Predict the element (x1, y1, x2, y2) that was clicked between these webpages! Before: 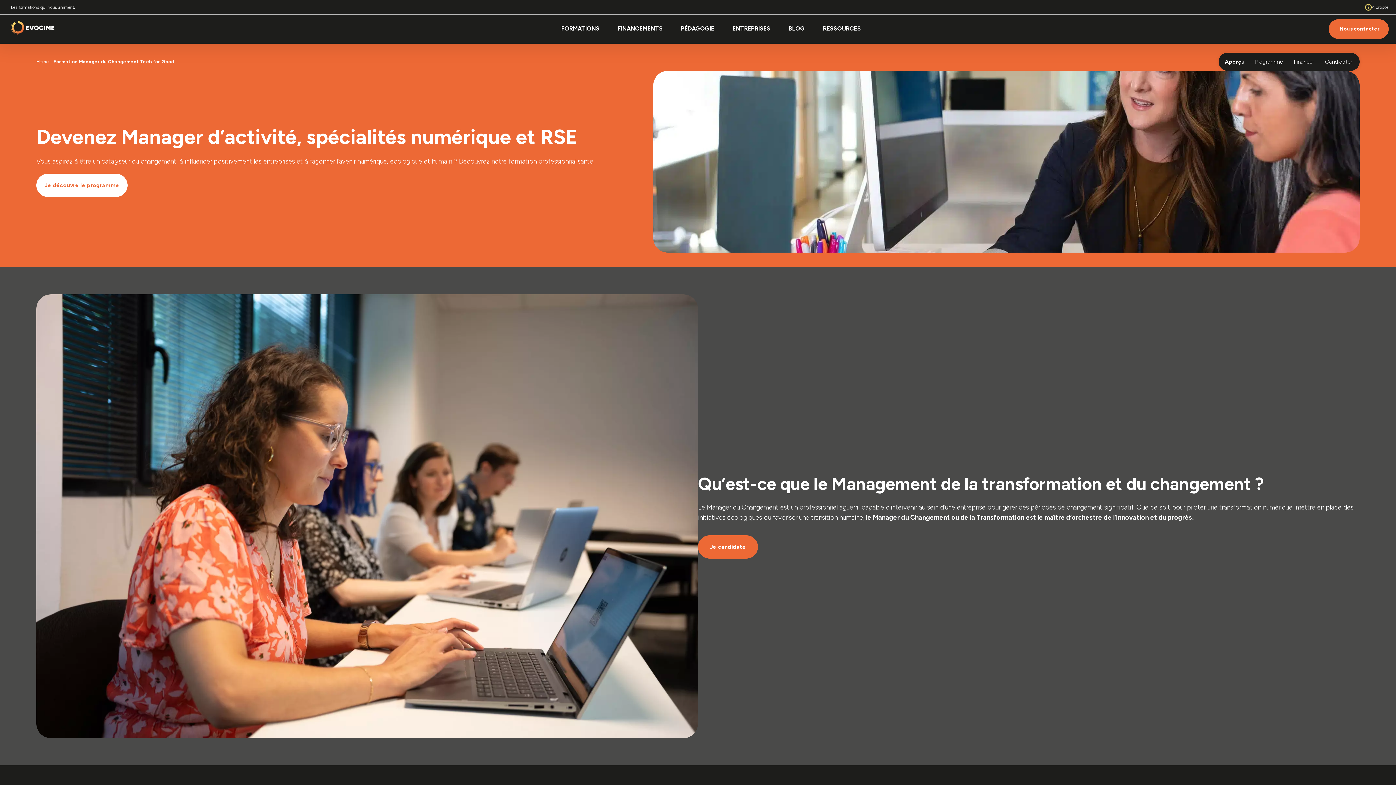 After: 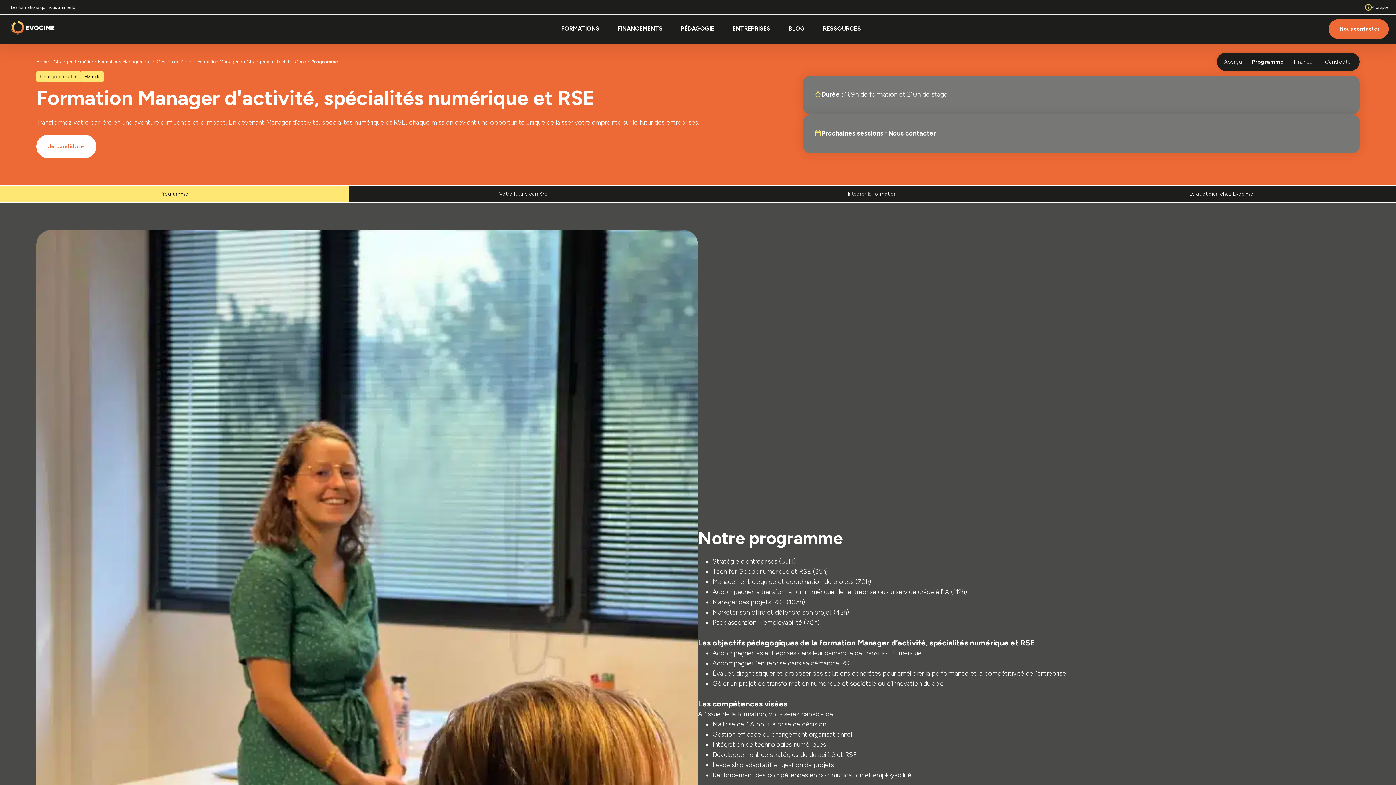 Action: label: Je découvre le programme bbox: (36, 173, 127, 196)